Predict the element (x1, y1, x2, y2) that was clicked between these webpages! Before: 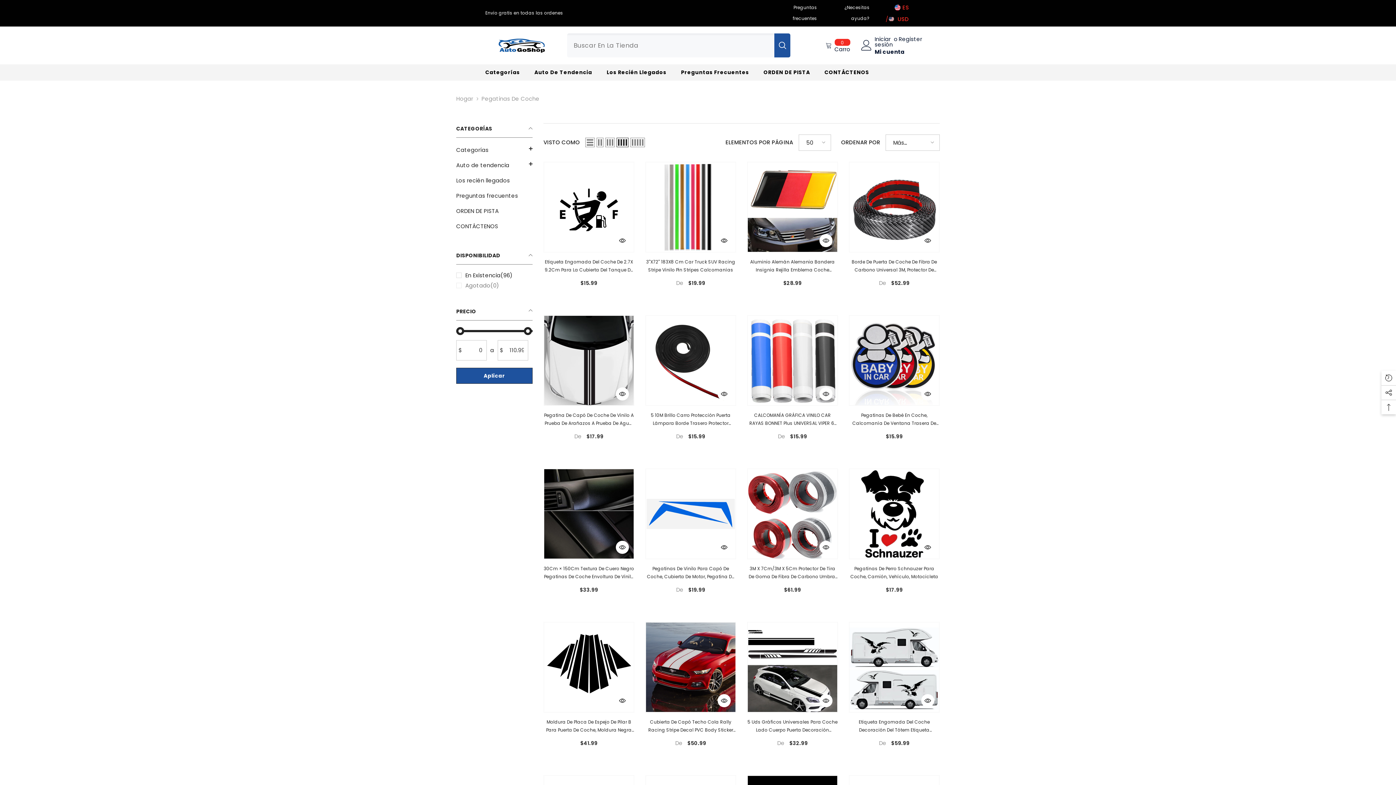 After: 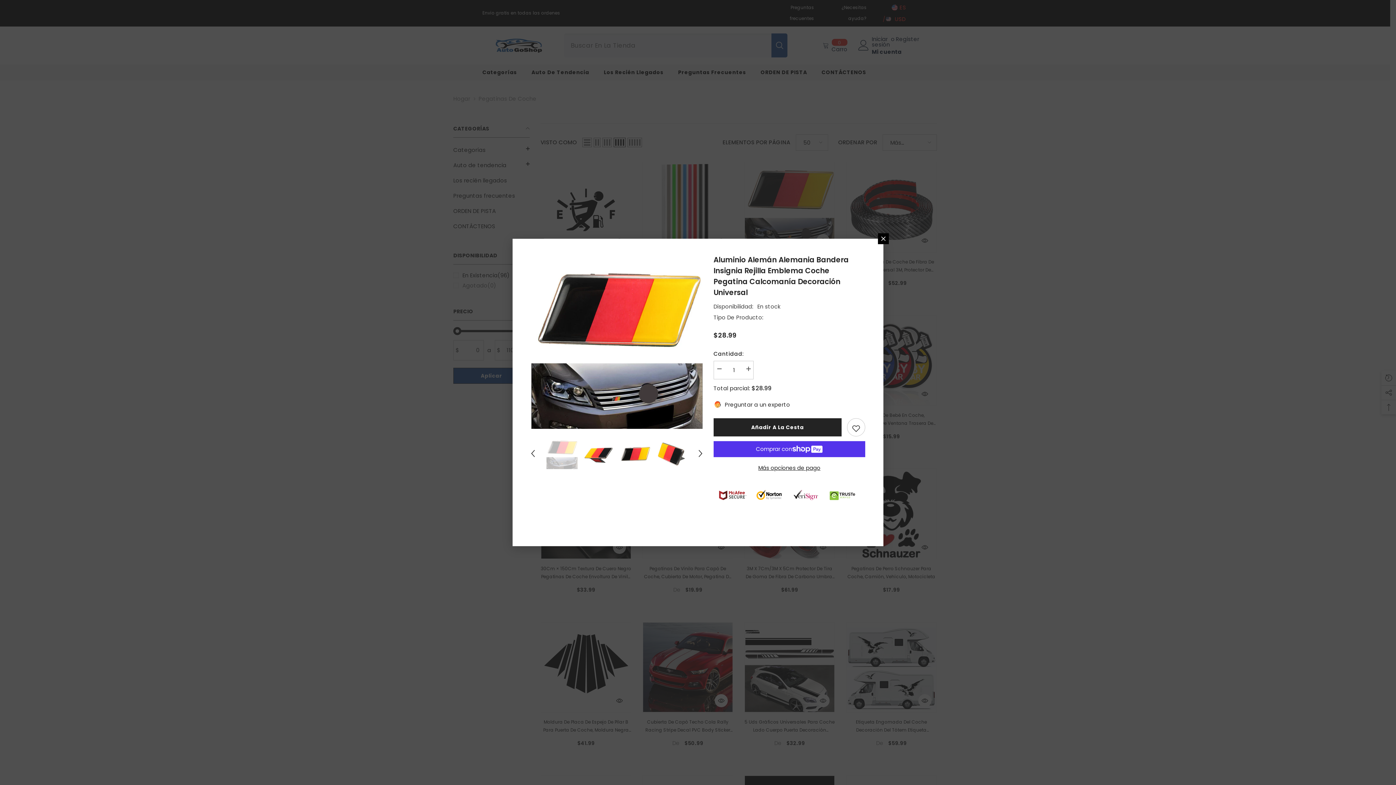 Action: label: Vista rápida bbox: (819, 234, 832, 247)